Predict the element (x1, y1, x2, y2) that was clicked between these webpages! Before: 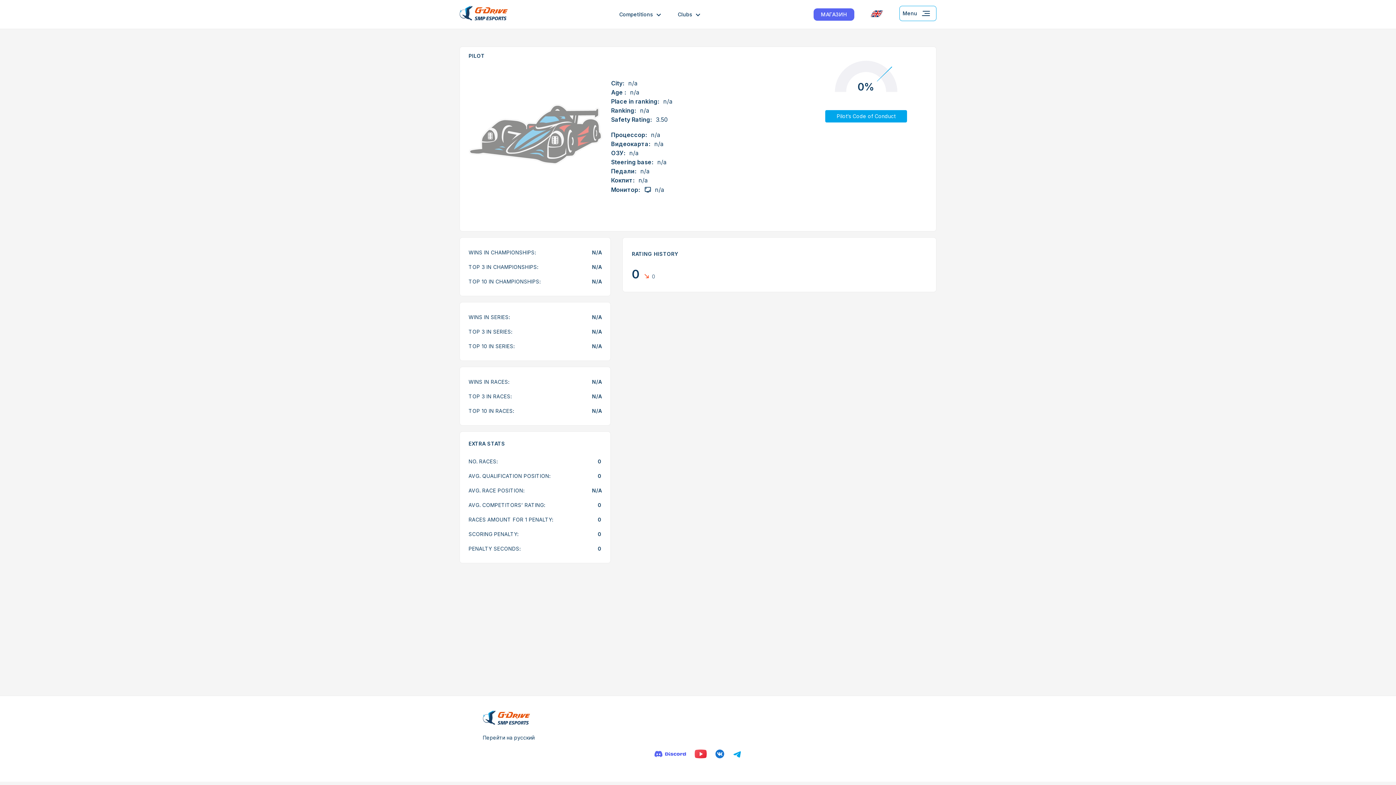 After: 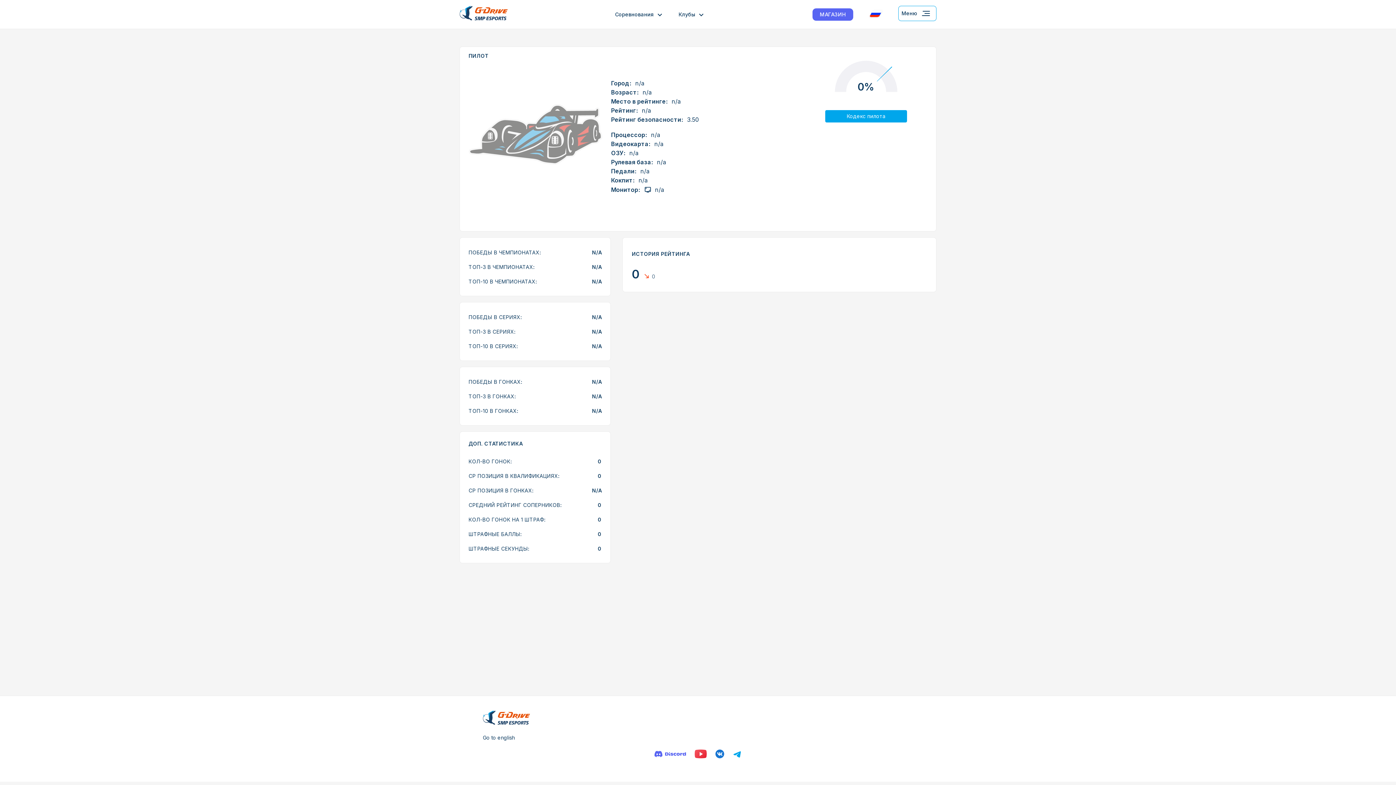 Action: bbox: (482, 734, 913, 741) label: Перейти на русский